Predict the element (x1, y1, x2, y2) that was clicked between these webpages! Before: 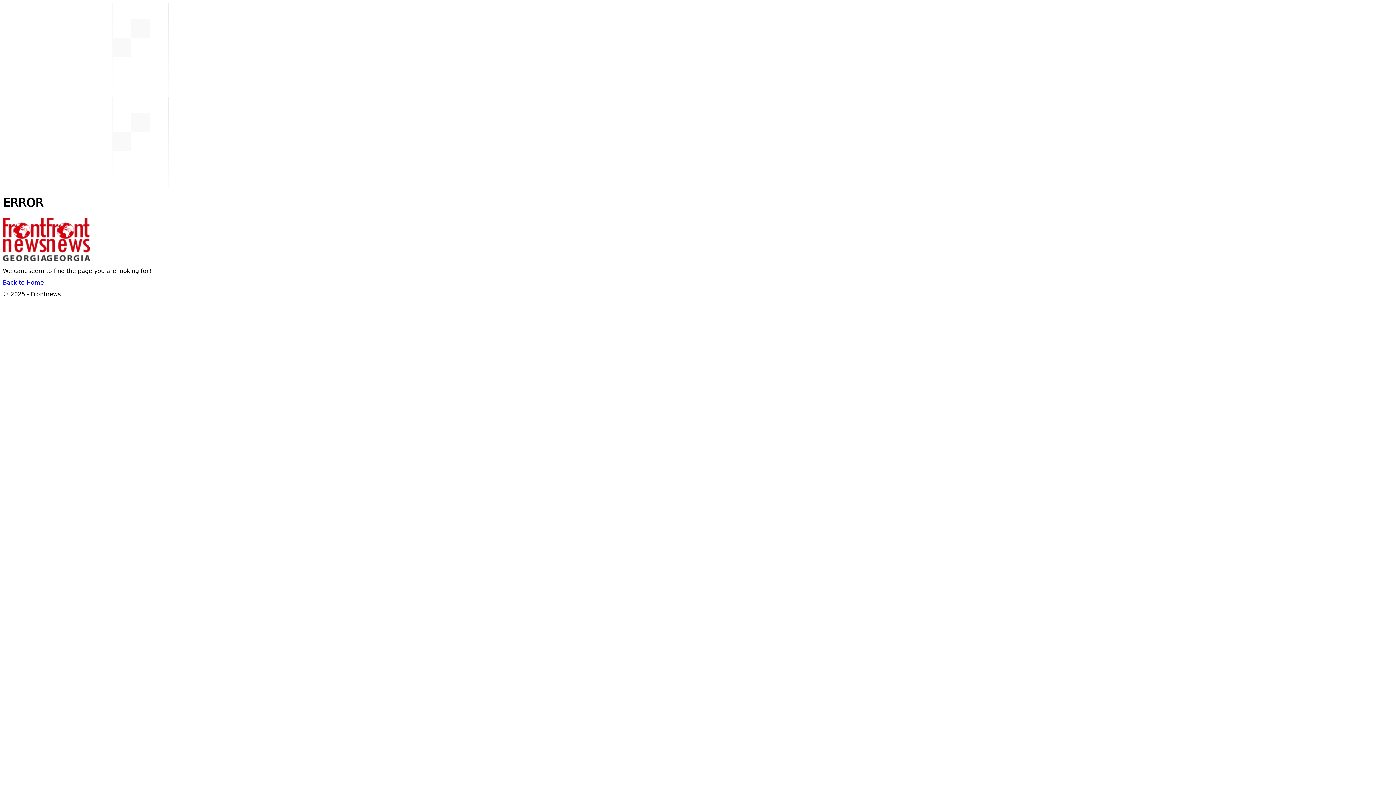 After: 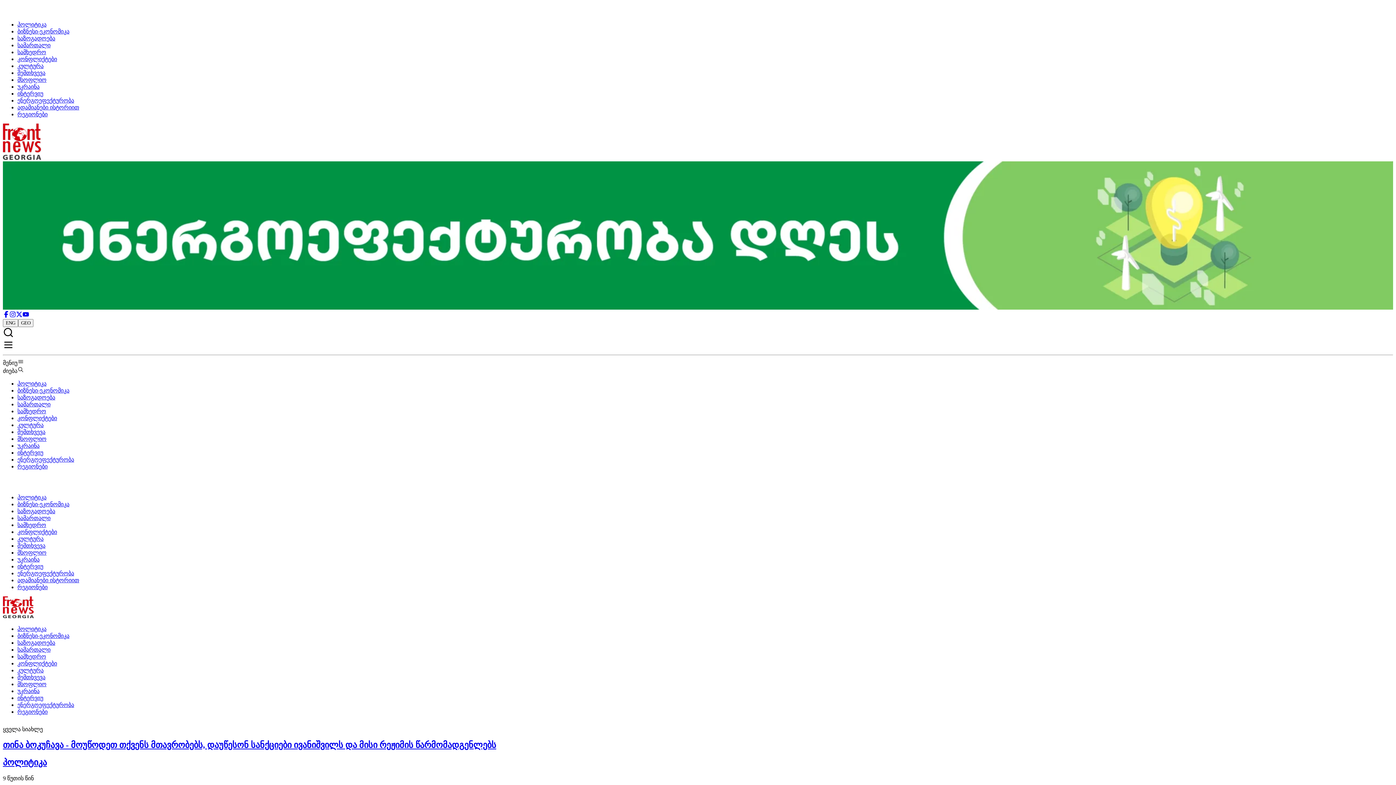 Action: label: Back to Home bbox: (2, 280, 44, 286)